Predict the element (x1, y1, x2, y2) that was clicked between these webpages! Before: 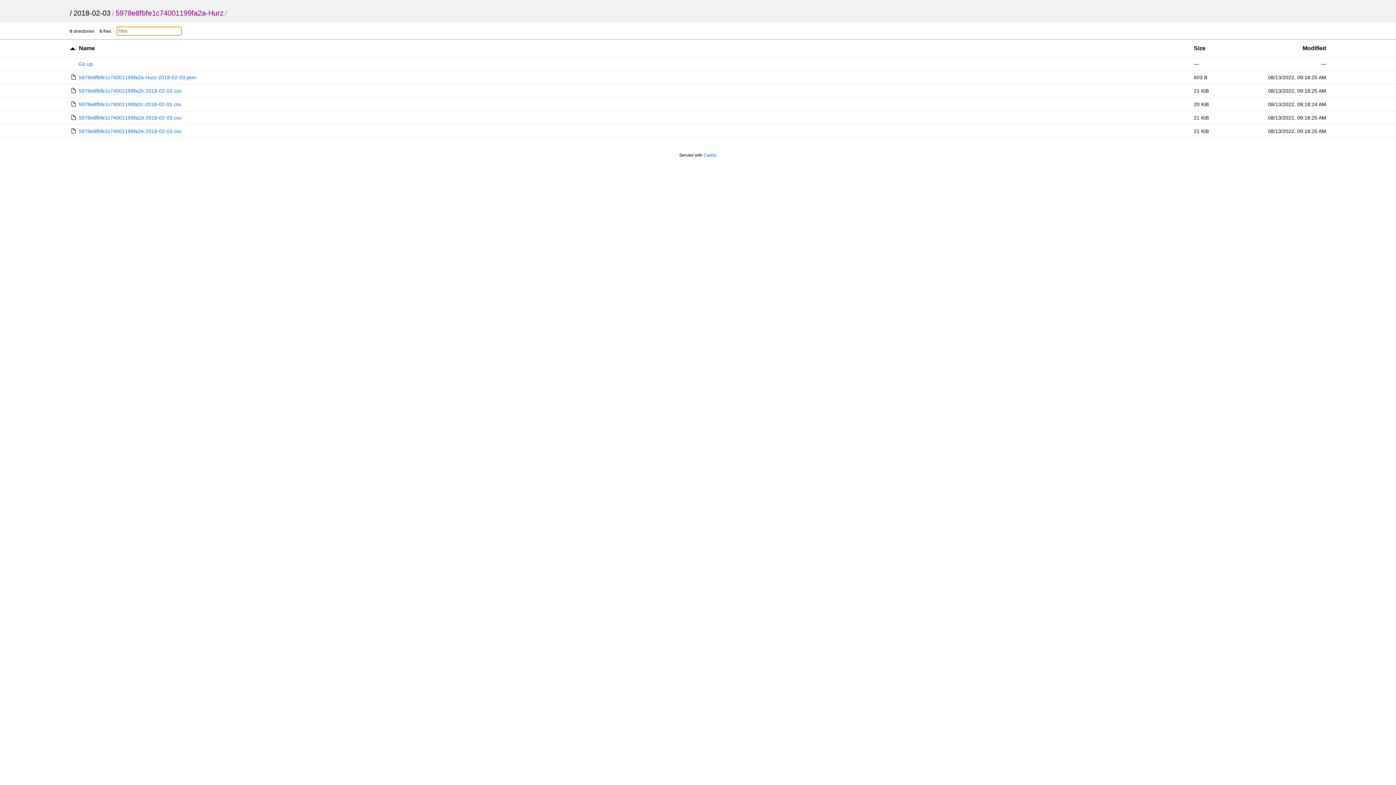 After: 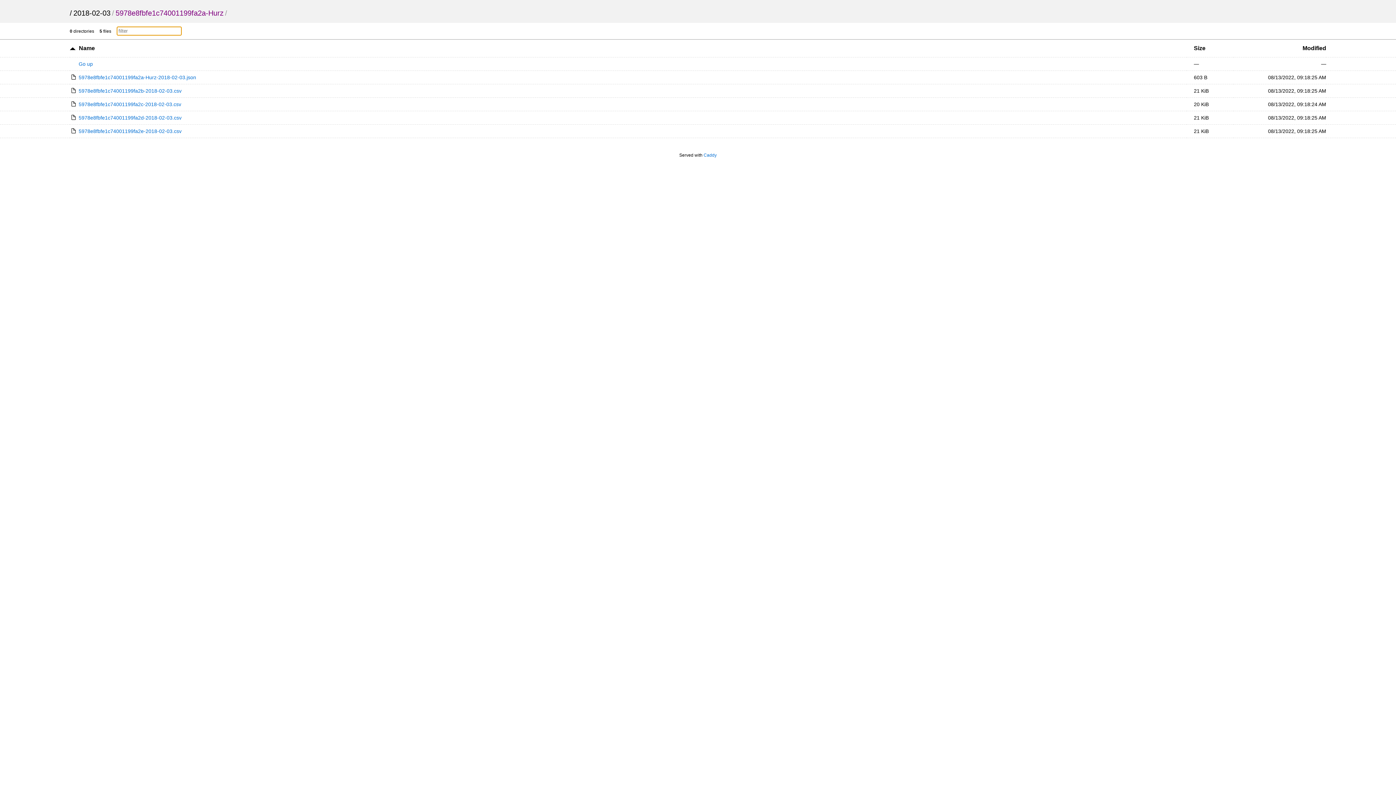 Action: bbox: (115, 9, 223, 17) label: 5978e8fbfe1c74001199fa2a-Hurz